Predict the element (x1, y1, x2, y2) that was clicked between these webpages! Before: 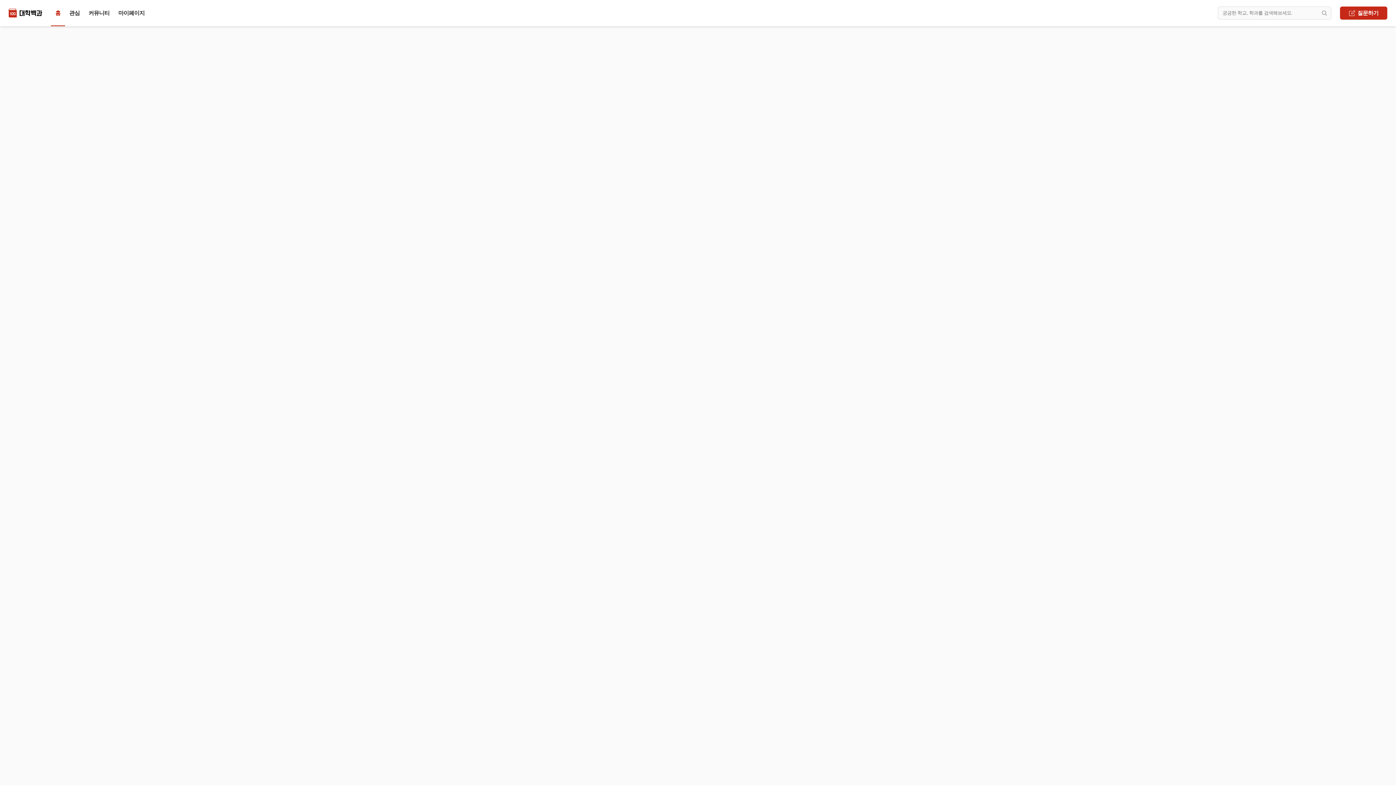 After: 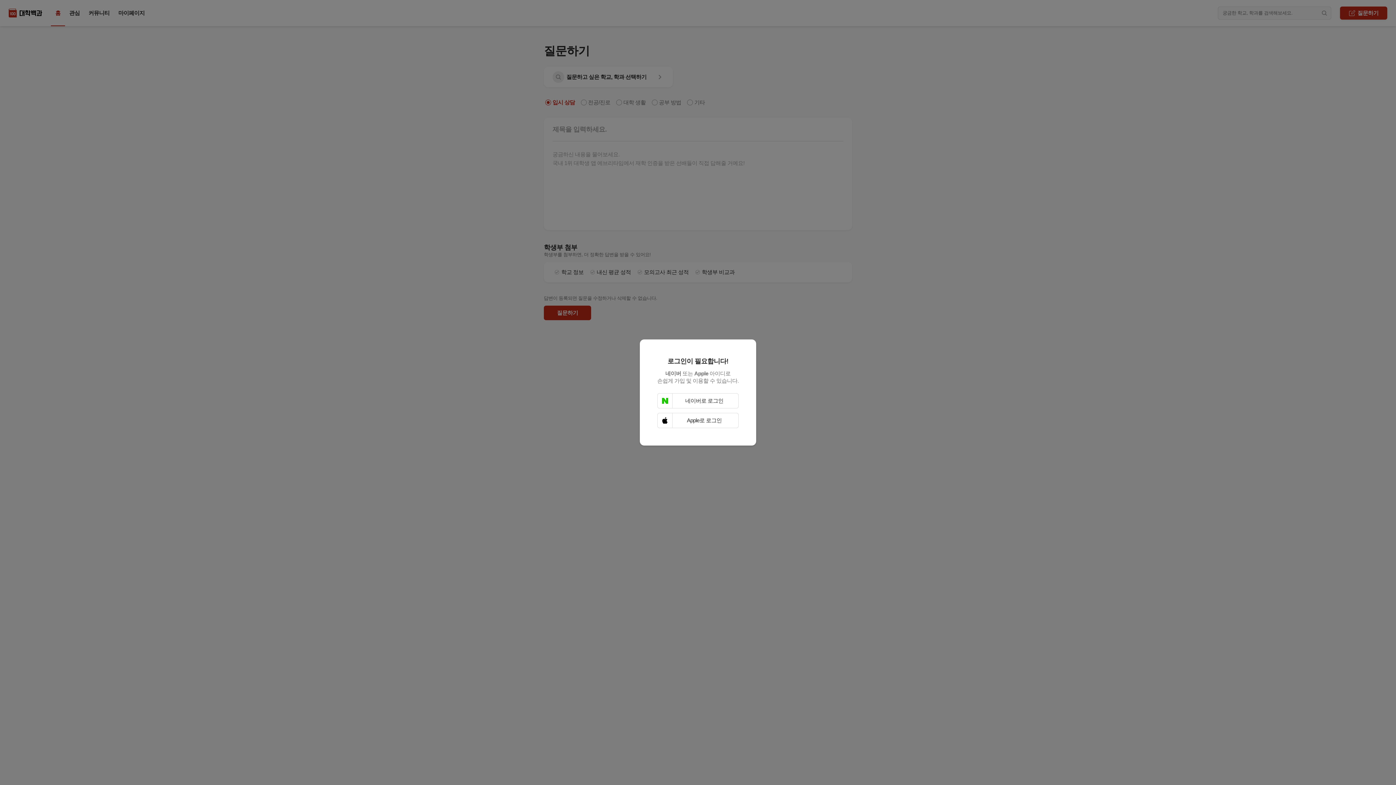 Action: label: 질문하기 bbox: (1340, 6, 1387, 19)